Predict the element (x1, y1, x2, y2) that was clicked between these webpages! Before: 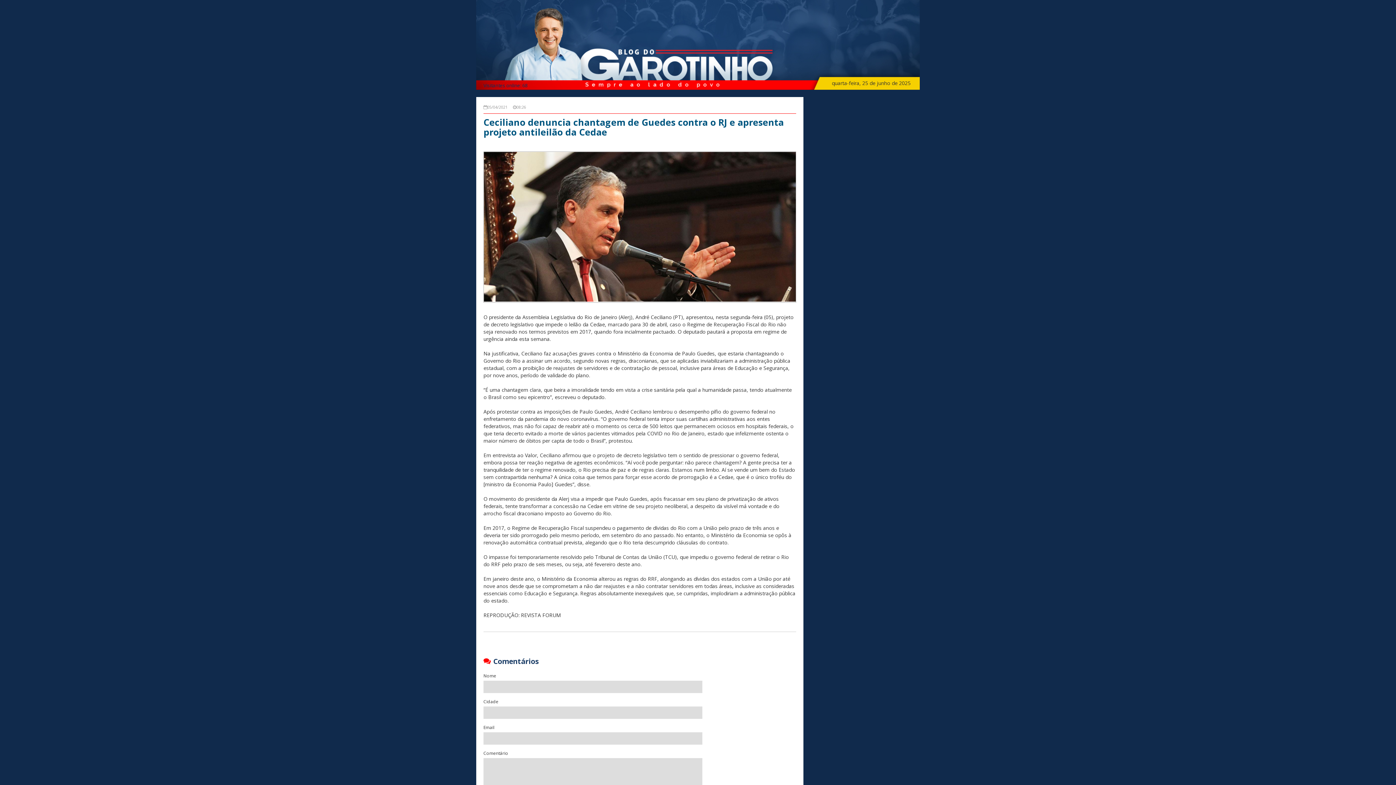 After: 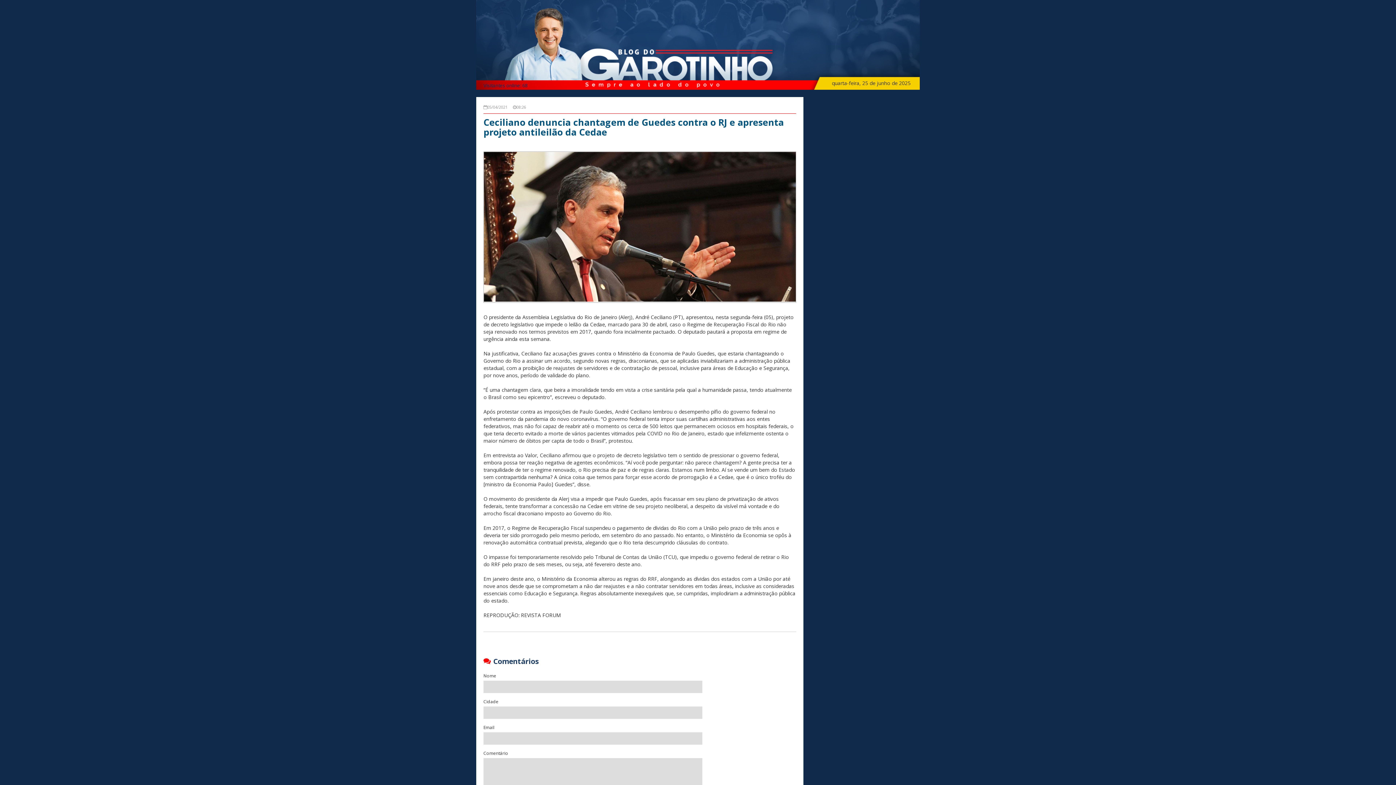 Action: bbox: (483, 116, 784, 138) label: Ceciliano denuncia chantagem de Guedes contra o RJ e apresenta projeto antileilão da Cedae